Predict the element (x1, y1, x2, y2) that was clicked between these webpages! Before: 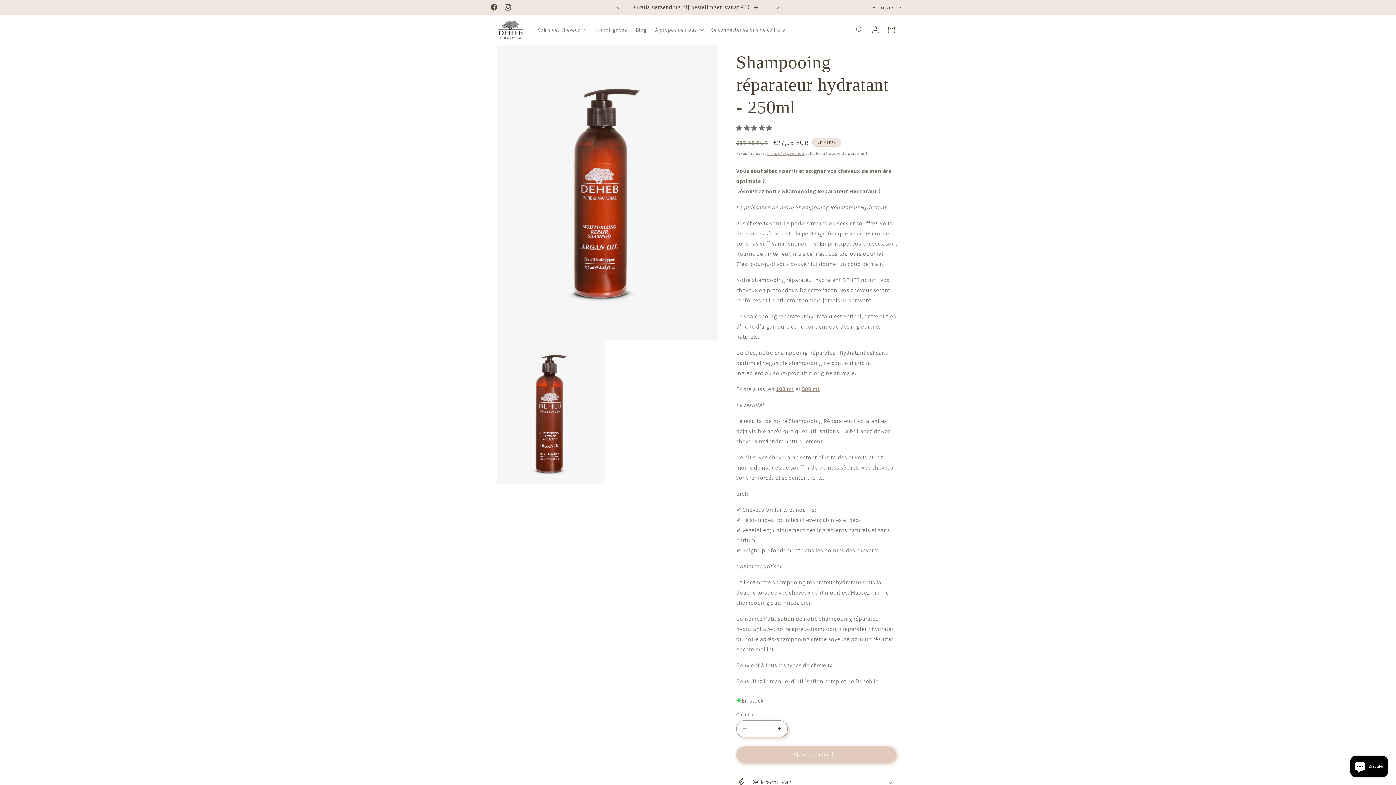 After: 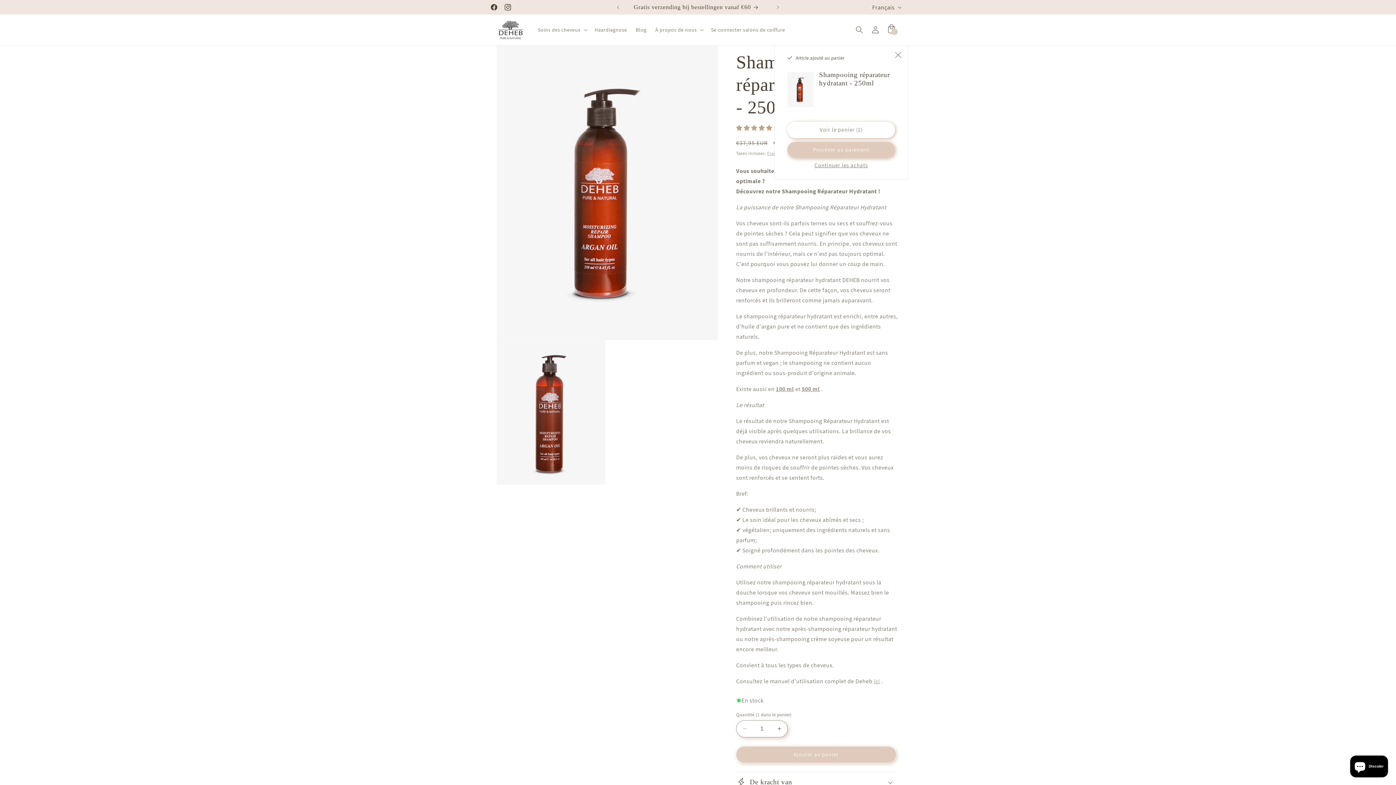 Action: bbox: (736, 746, 896, 763) label: Ajouter au panier